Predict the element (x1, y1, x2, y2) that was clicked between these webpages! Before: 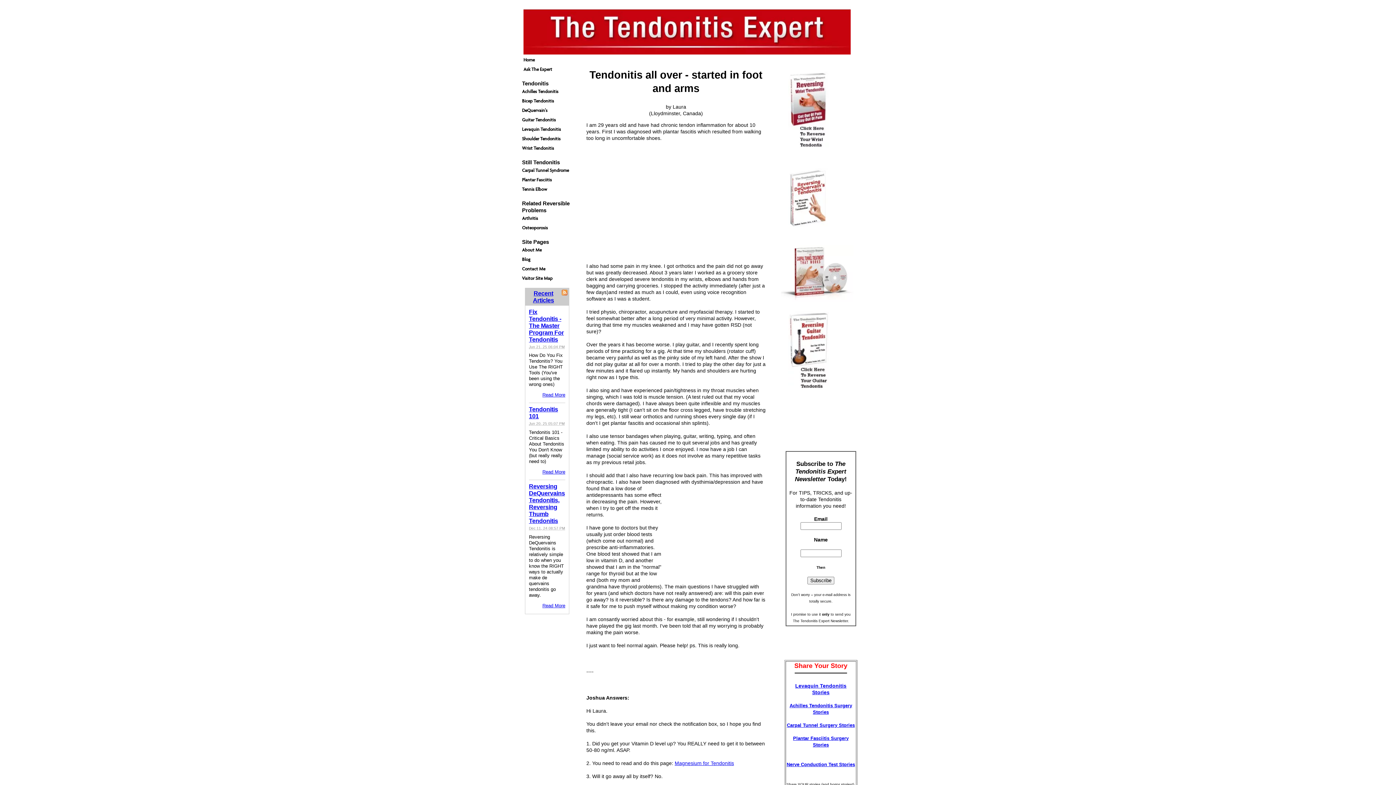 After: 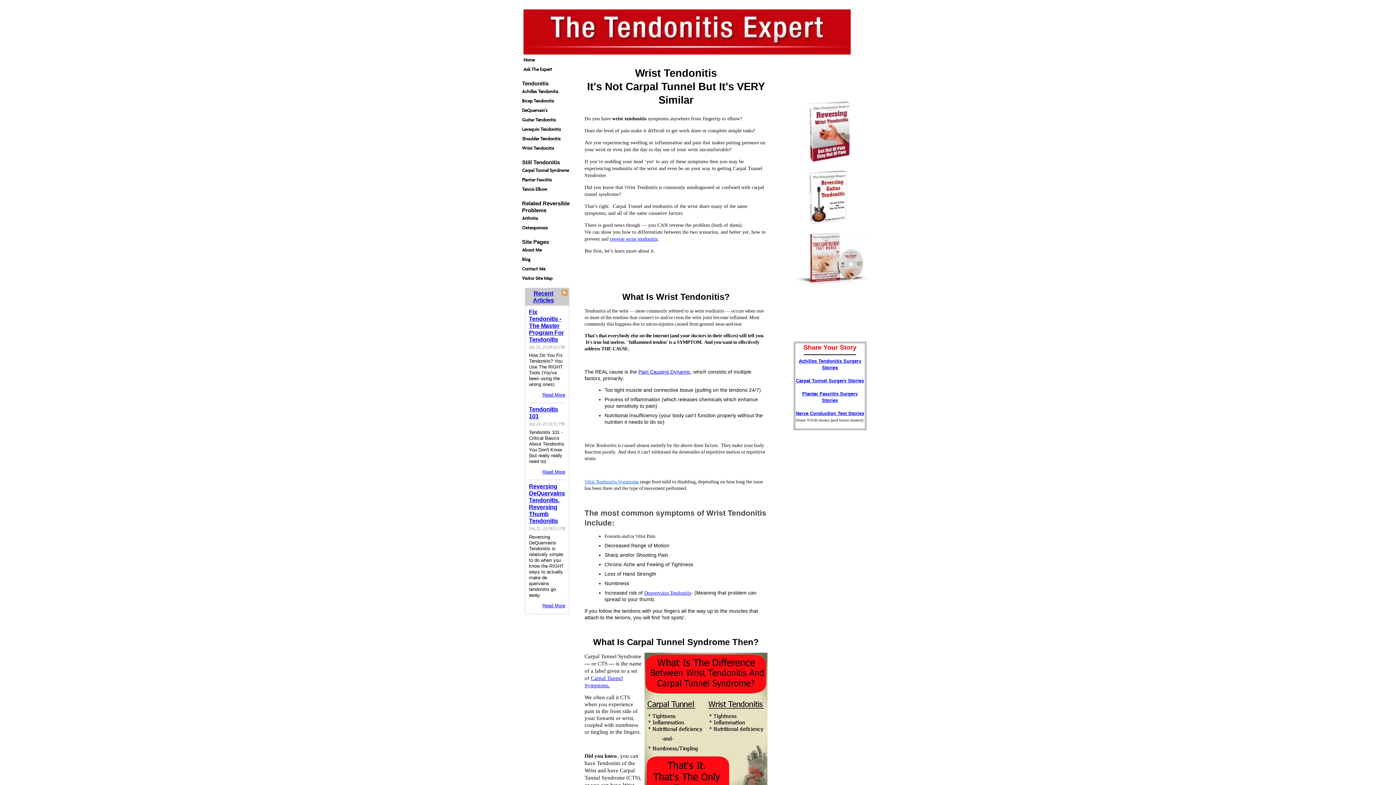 Action: label: Wrist Tendonitis bbox: (522, 143, 572, 153)